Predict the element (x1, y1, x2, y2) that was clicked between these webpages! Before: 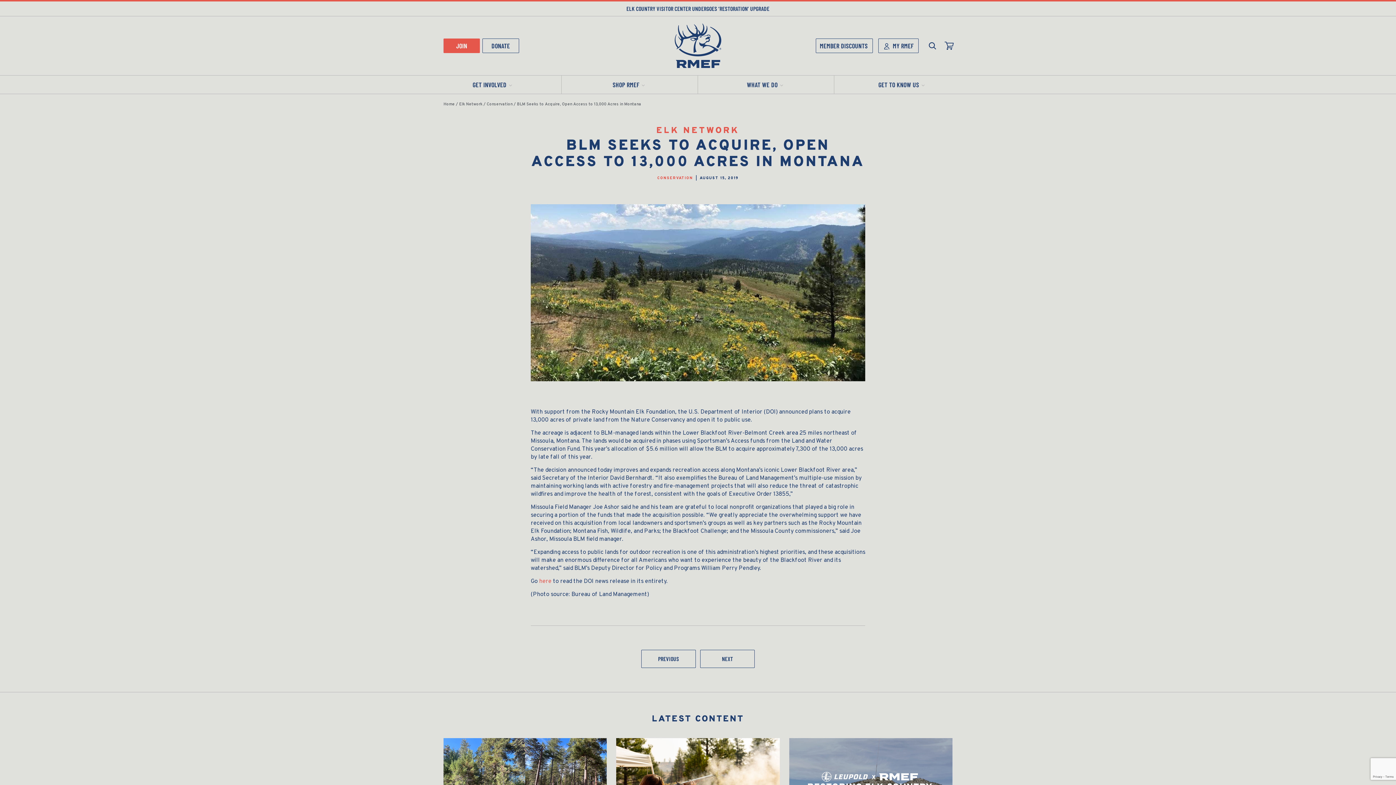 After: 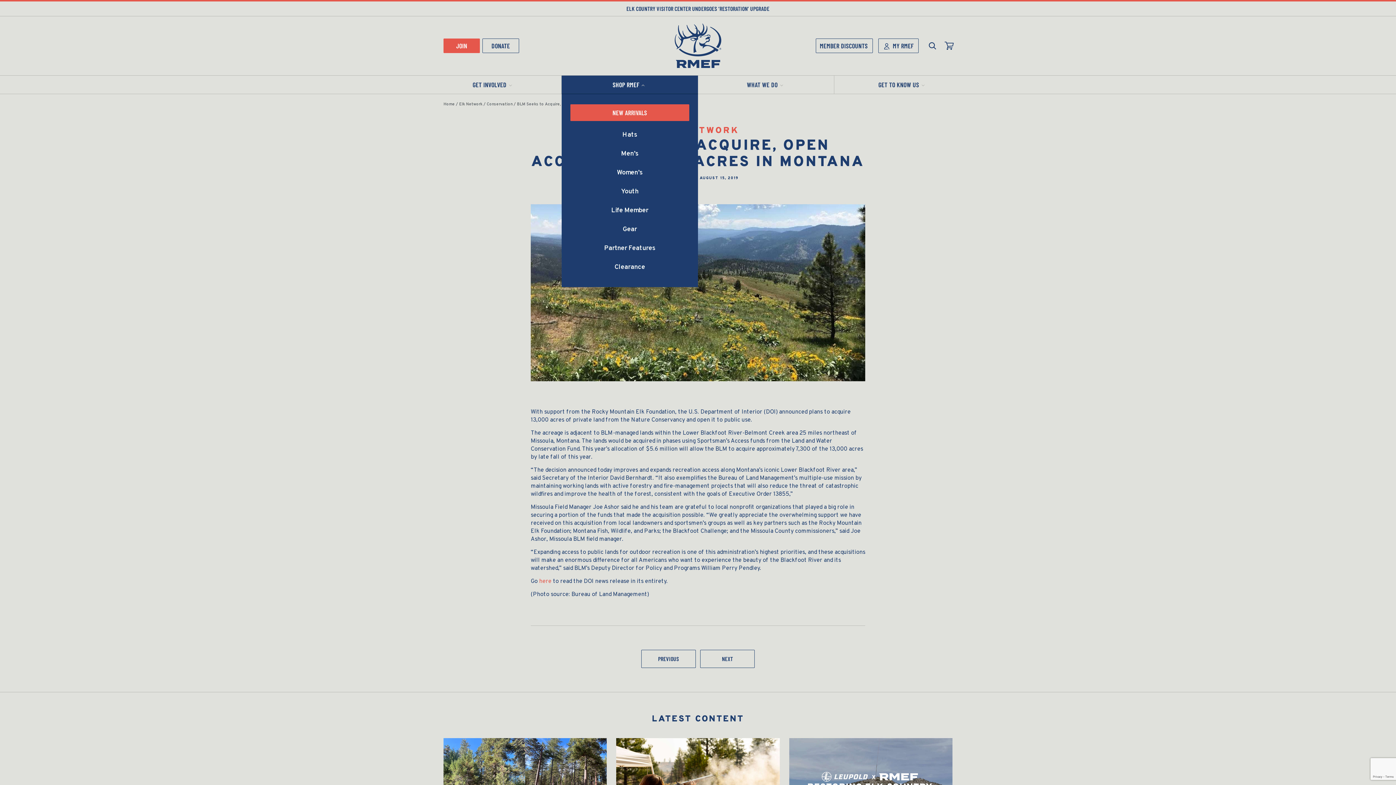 Action: label: SHOP RMEF bbox: (561, 75, 698, 93)